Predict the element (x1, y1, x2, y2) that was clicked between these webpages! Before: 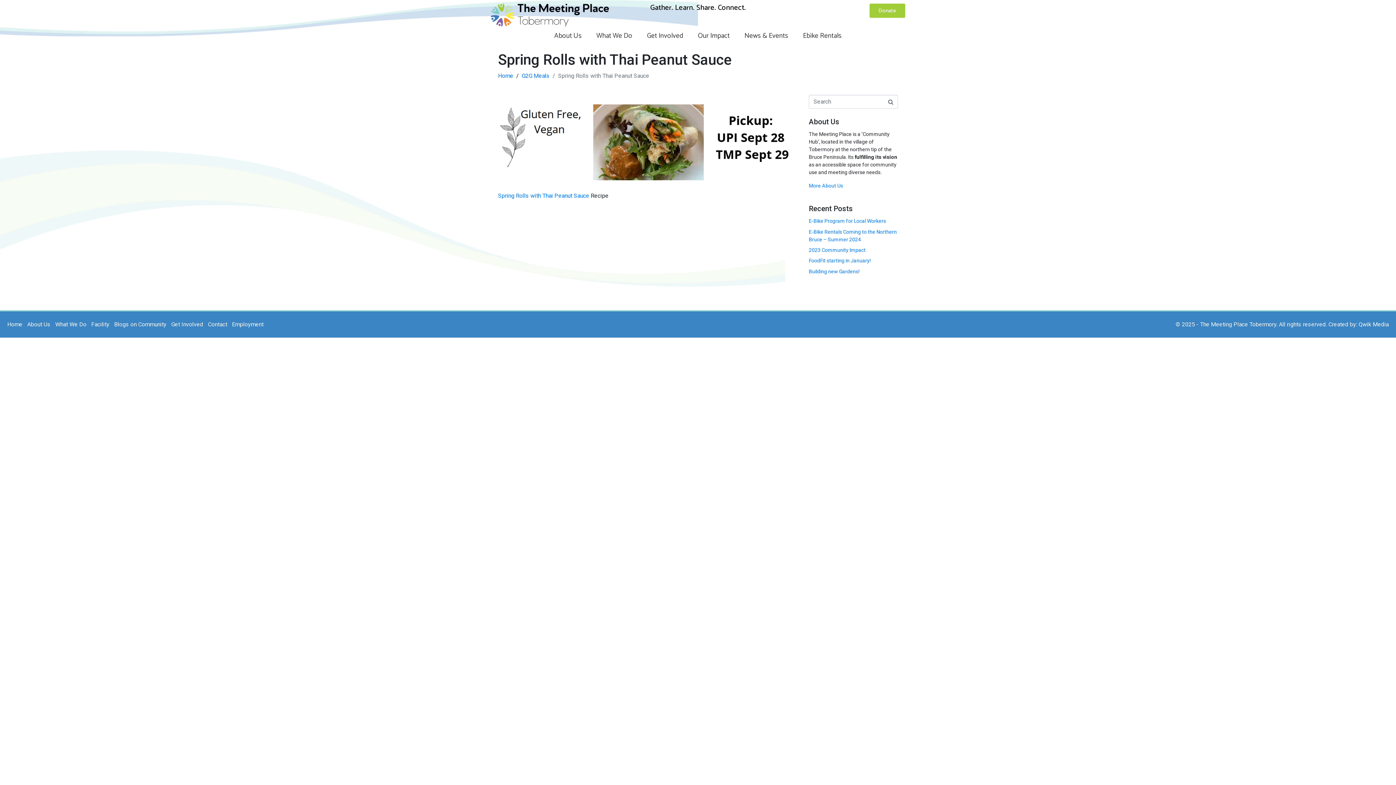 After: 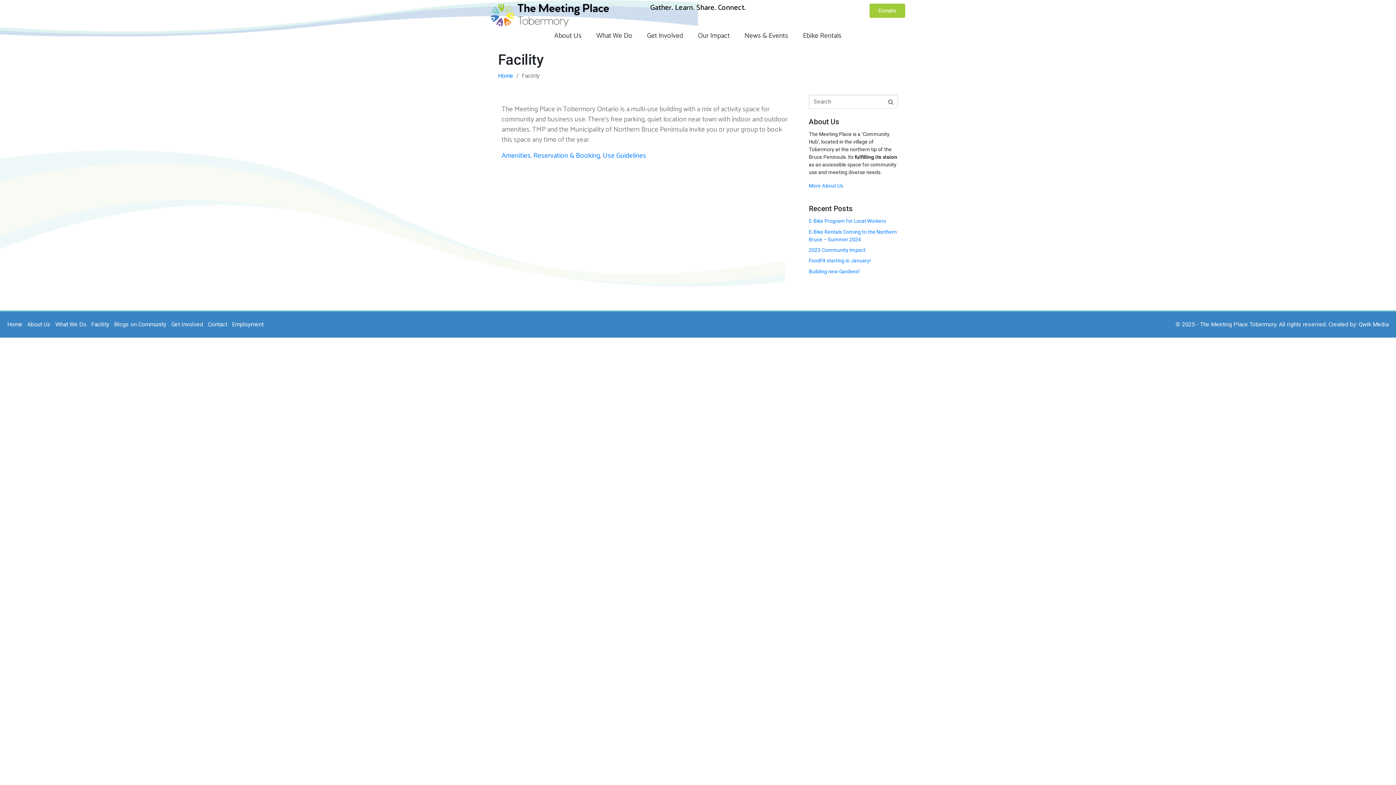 Action: bbox: (91, 320, 109, 327) label: Facility